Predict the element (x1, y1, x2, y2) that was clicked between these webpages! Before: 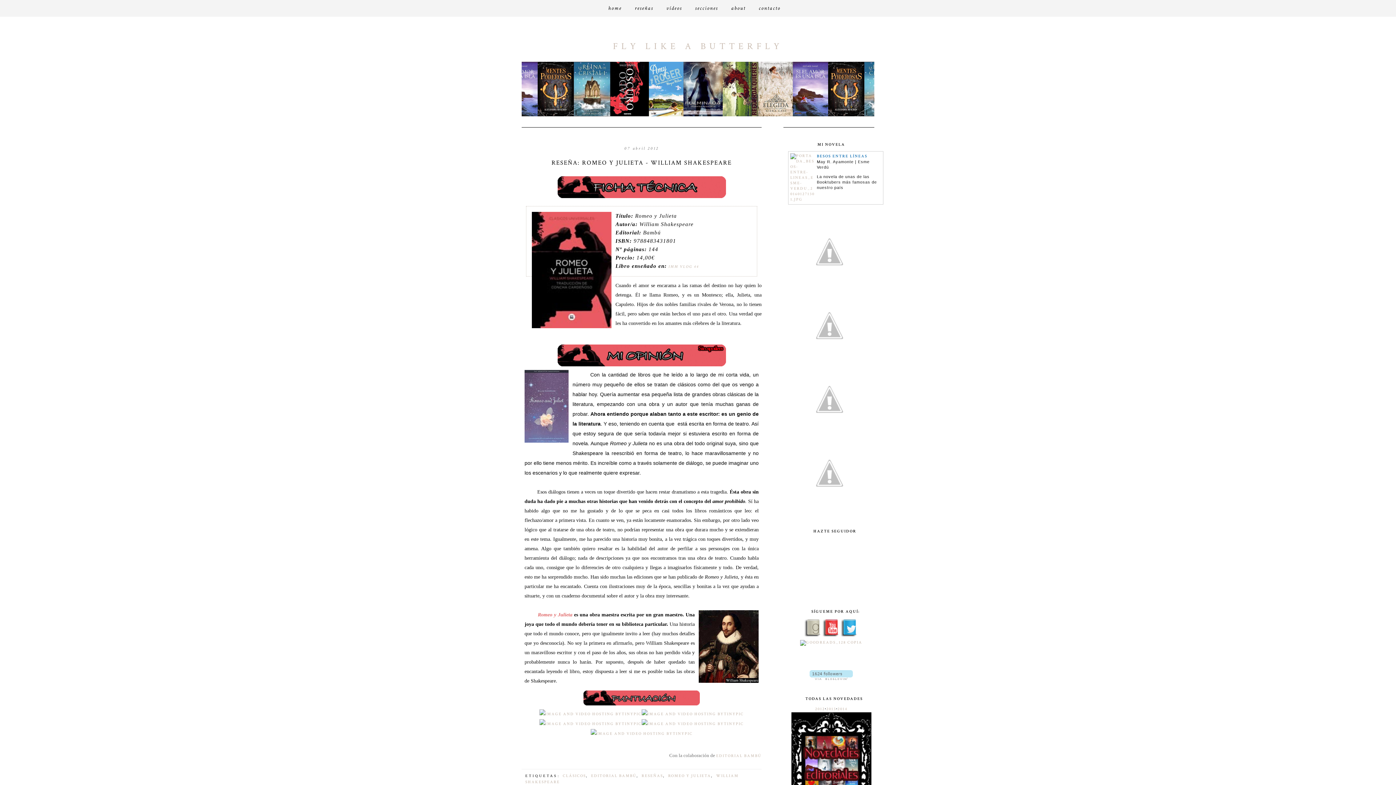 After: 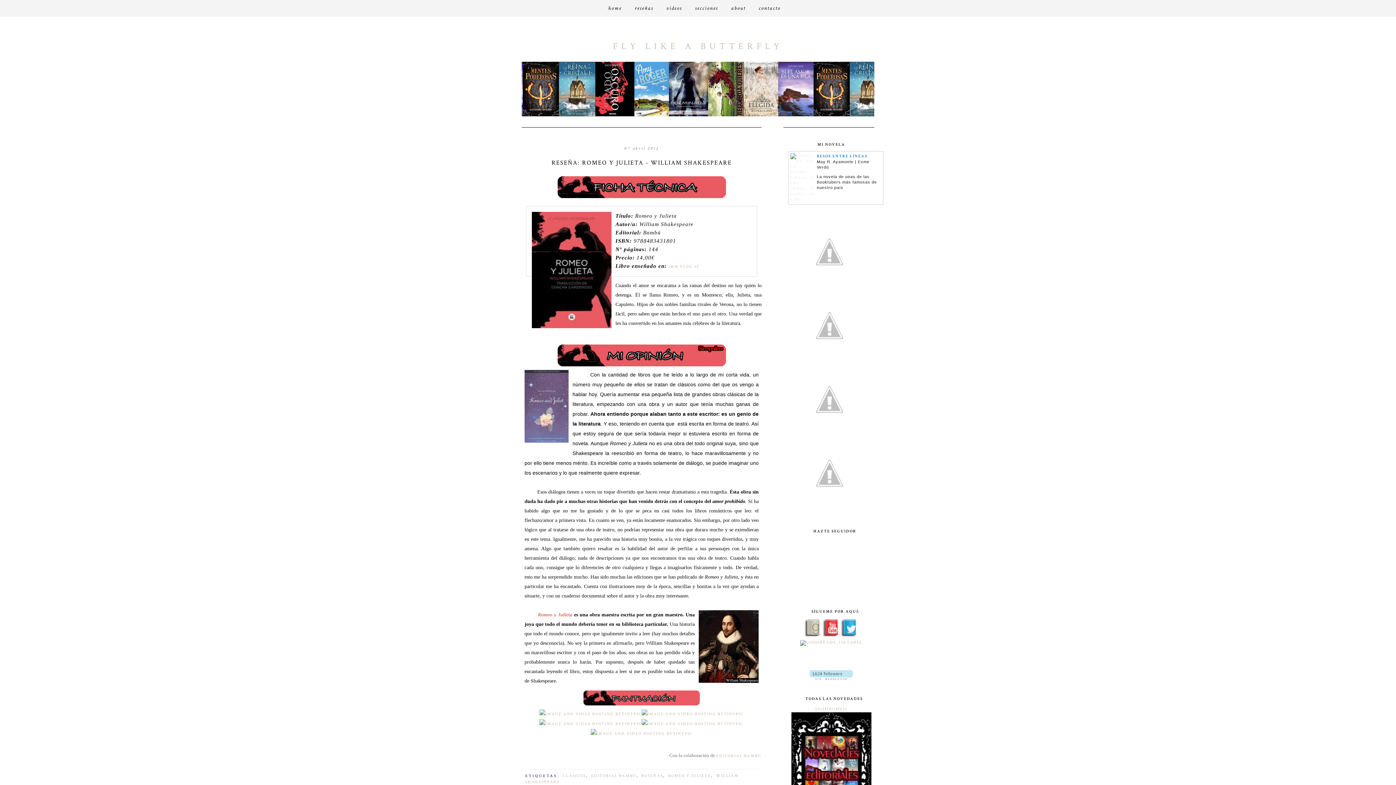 Action: bbox: (790, 197, 815, 202)